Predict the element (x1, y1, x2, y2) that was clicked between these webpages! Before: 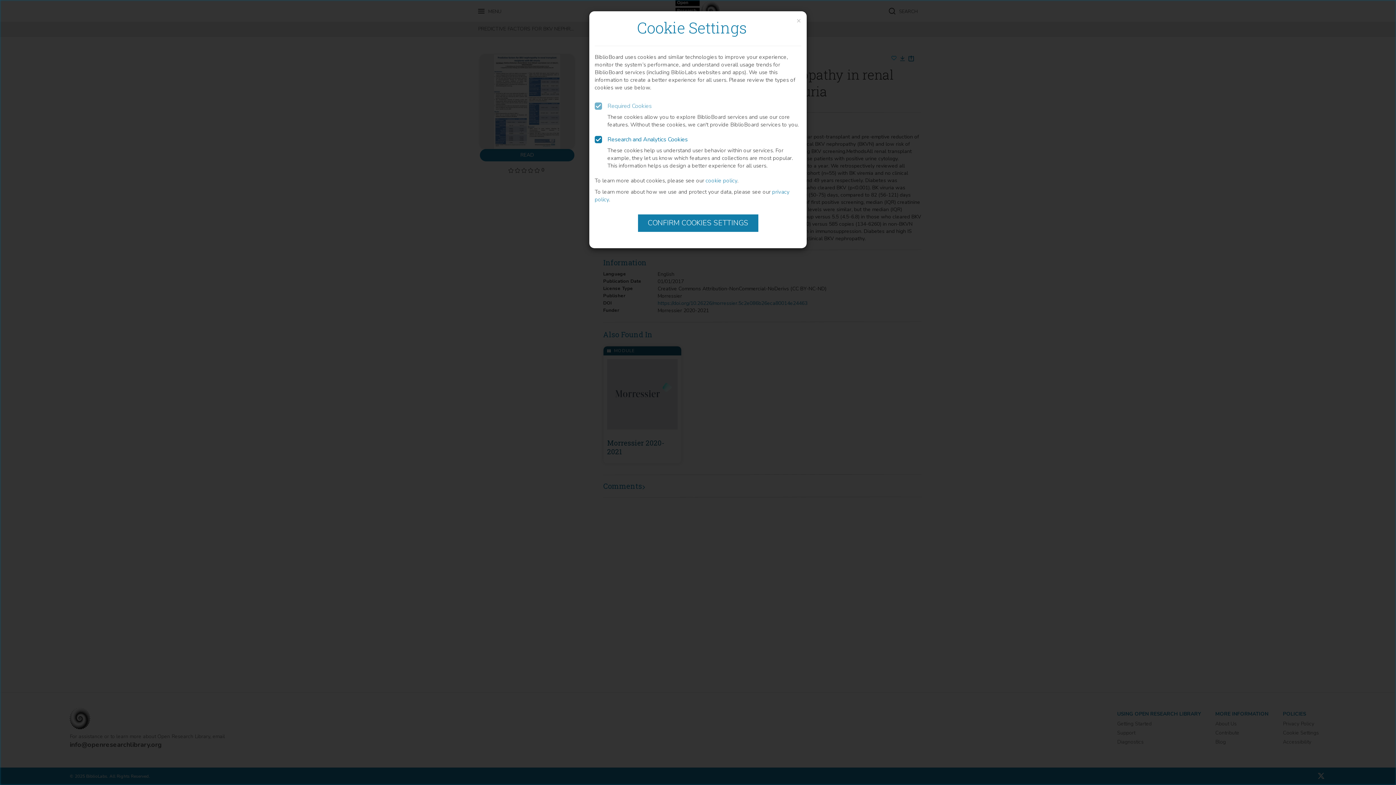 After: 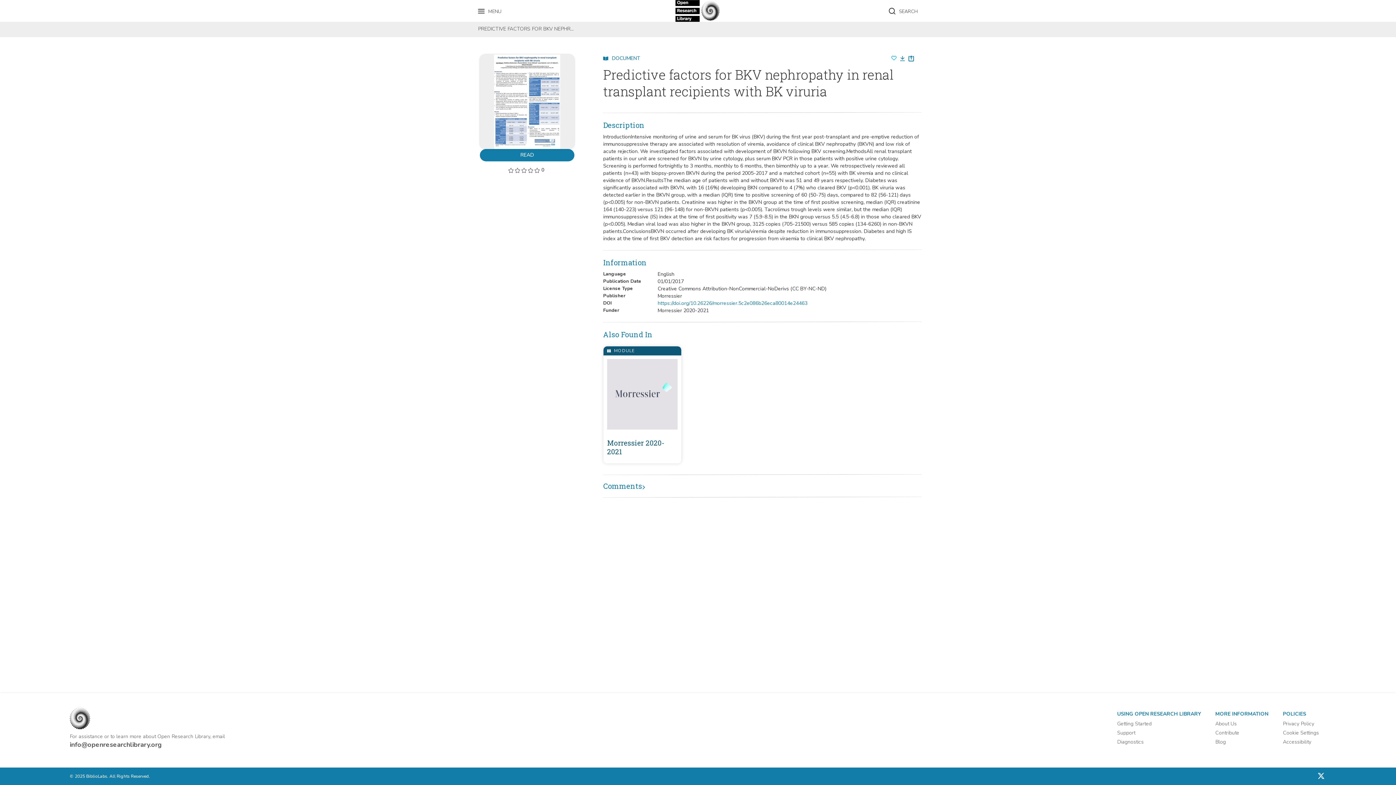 Action: bbox: (793, 13, 805, 28) label: Close